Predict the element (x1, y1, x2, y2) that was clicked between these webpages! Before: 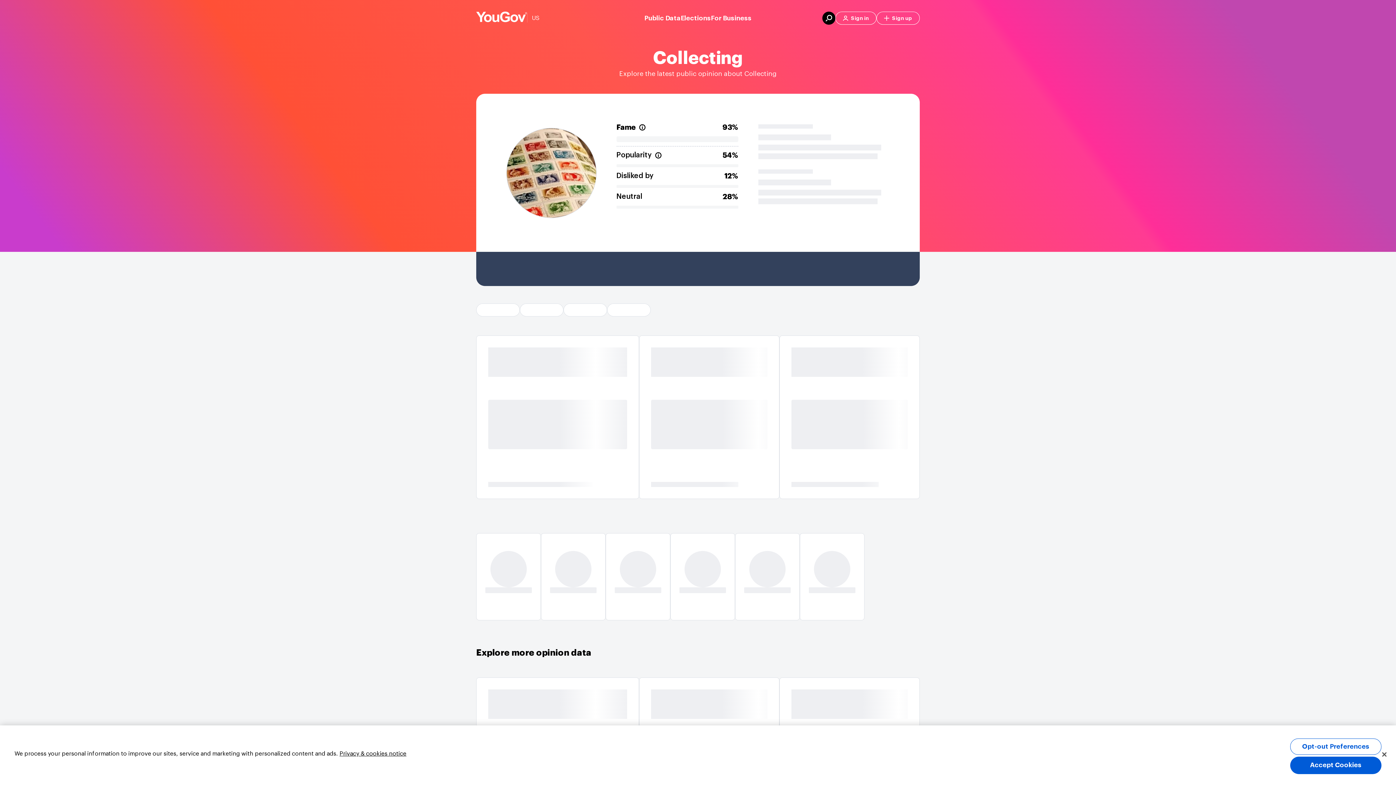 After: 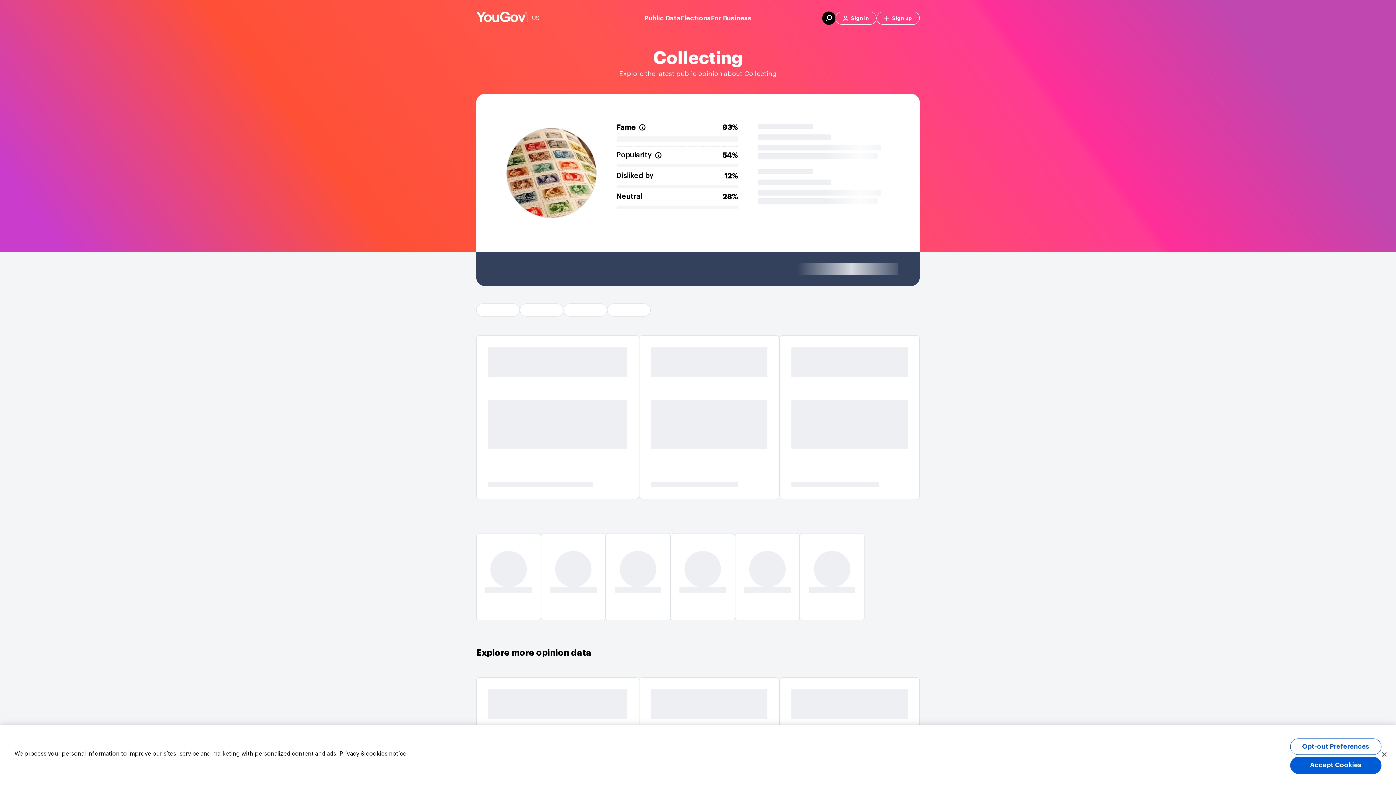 Action: bbox: (822, 11, 835, 24) label: search